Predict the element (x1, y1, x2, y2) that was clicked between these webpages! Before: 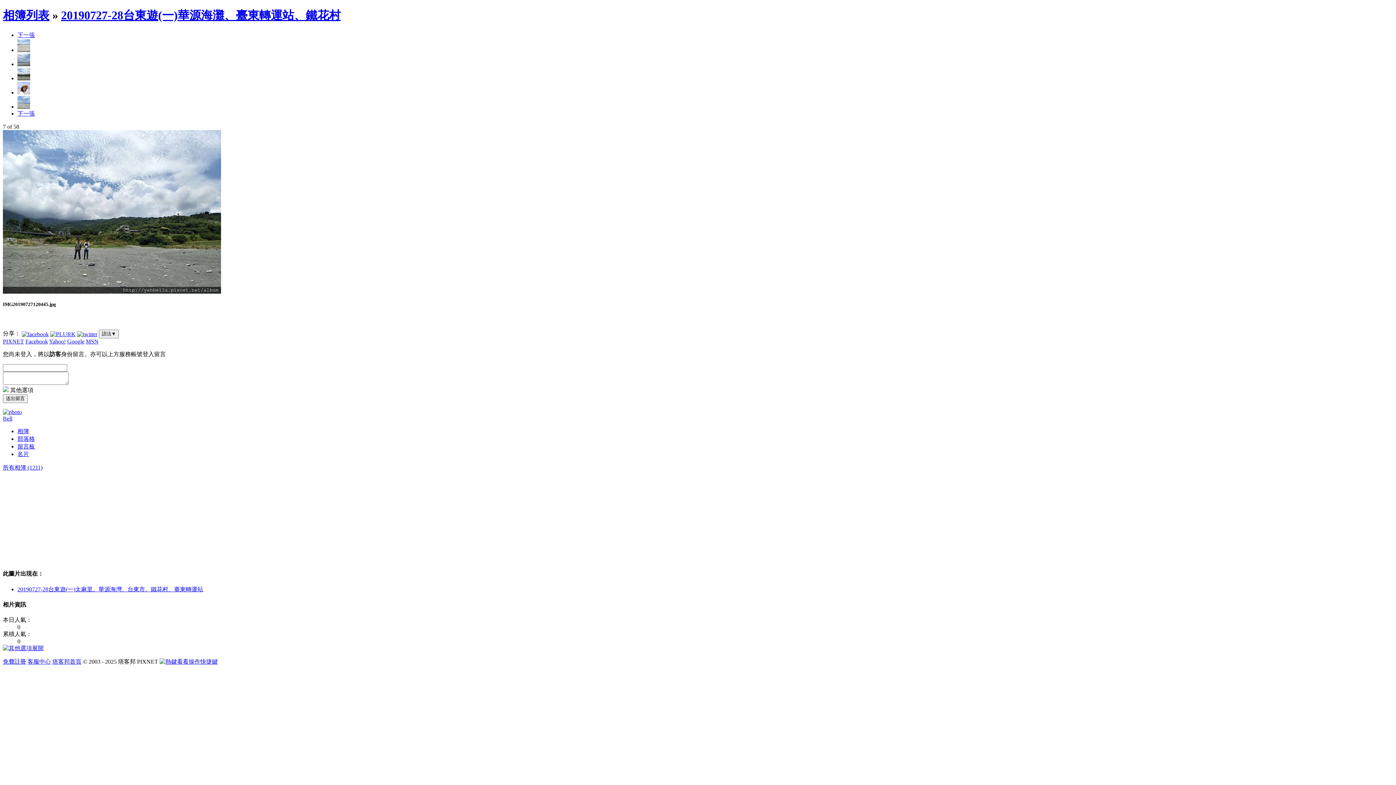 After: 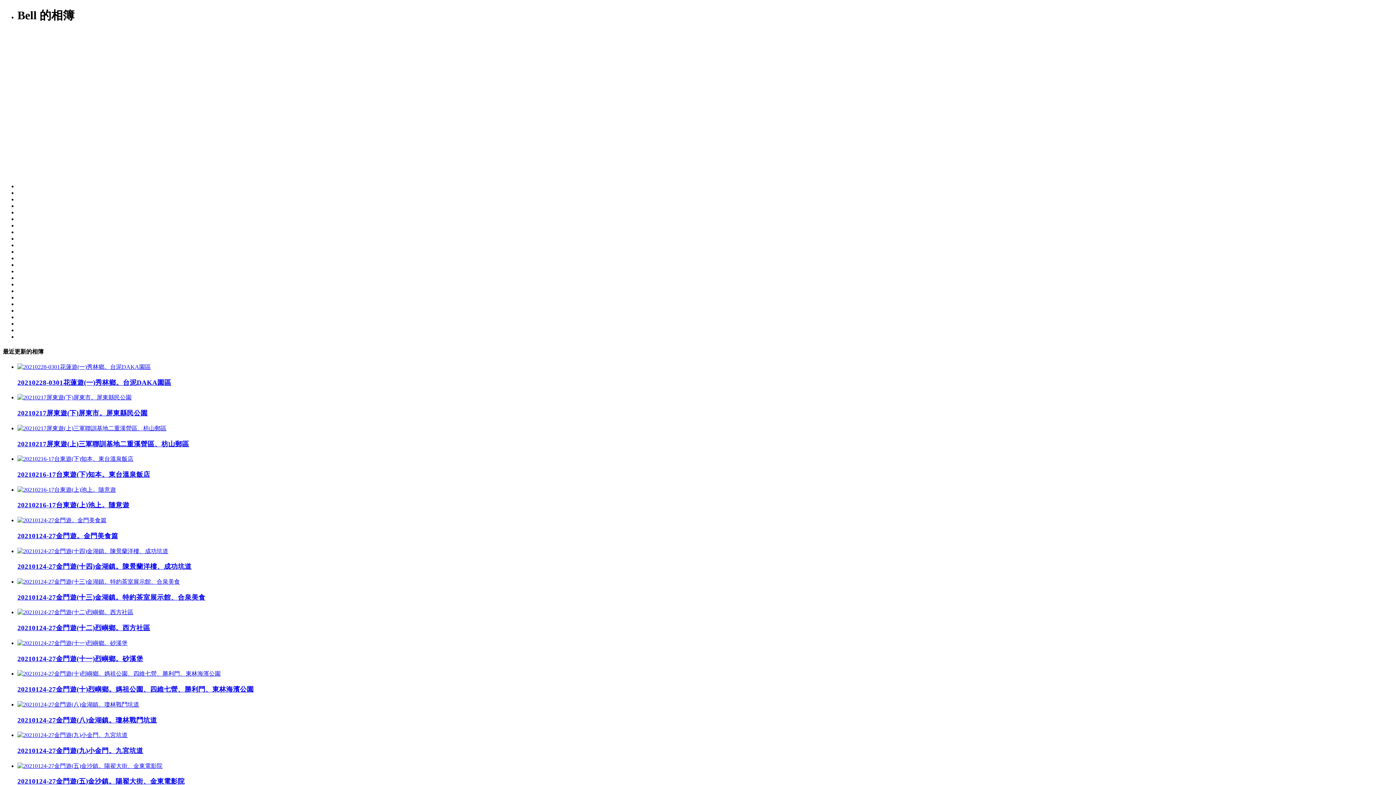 Action: bbox: (17, 428, 29, 434) label: 相簿